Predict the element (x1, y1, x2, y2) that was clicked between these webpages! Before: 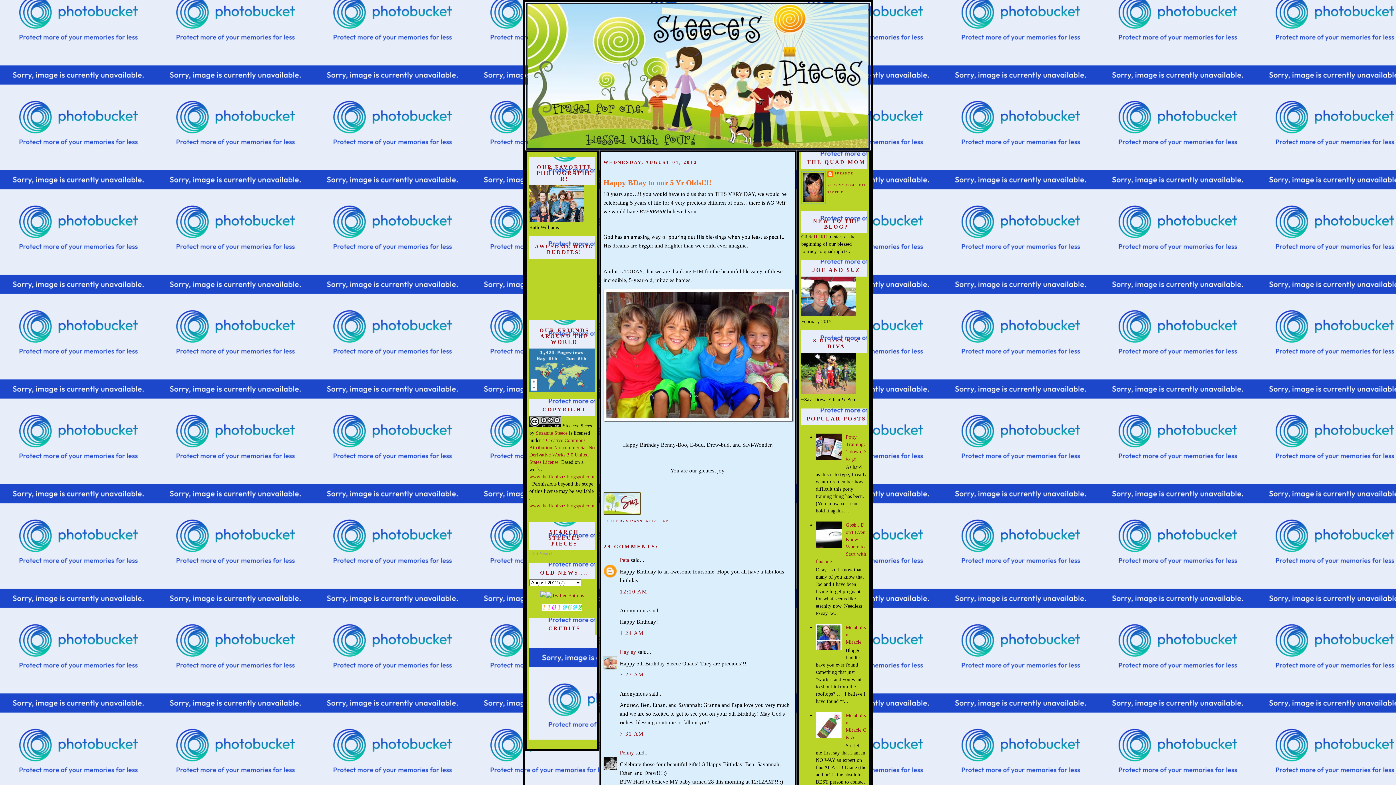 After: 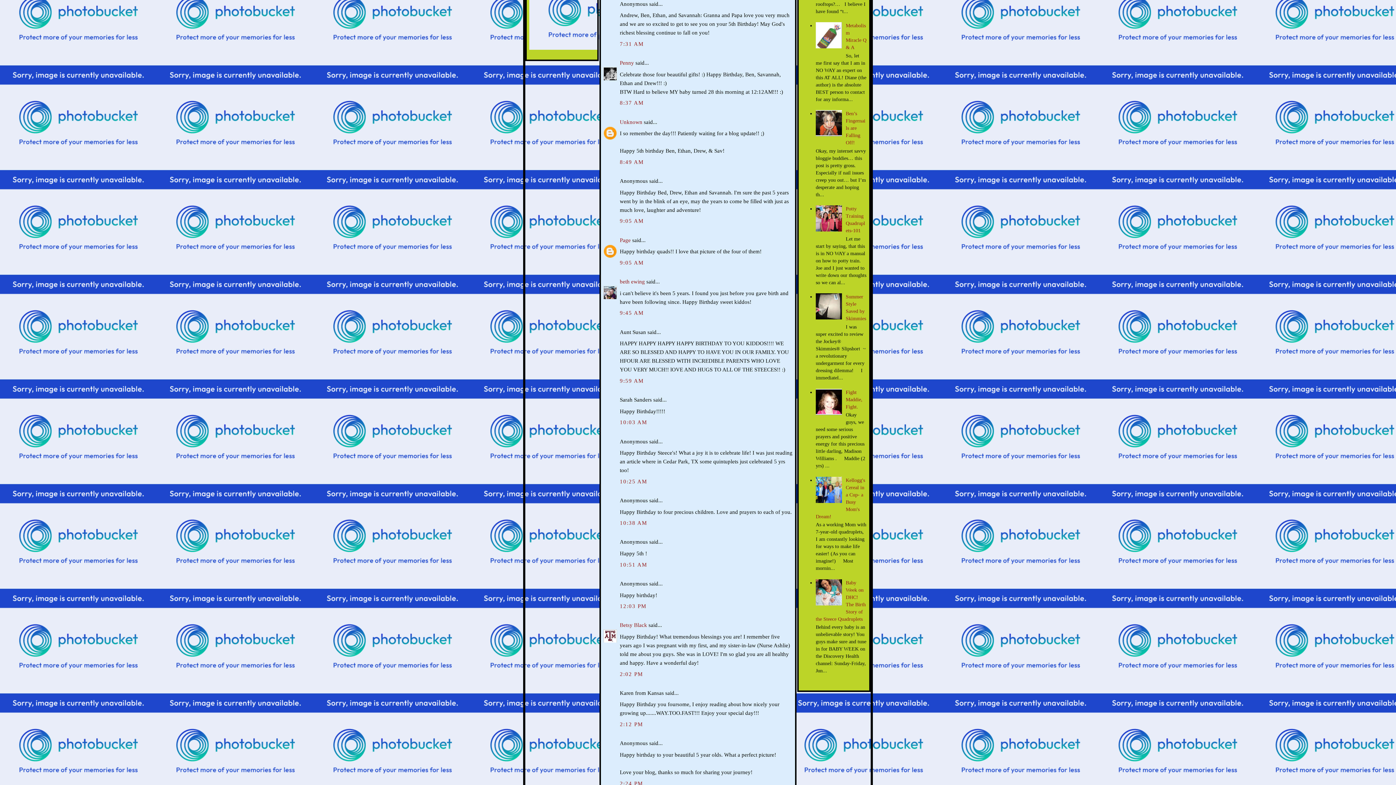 Action: bbox: (620, 730, 643, 737) label: 7:31 AM